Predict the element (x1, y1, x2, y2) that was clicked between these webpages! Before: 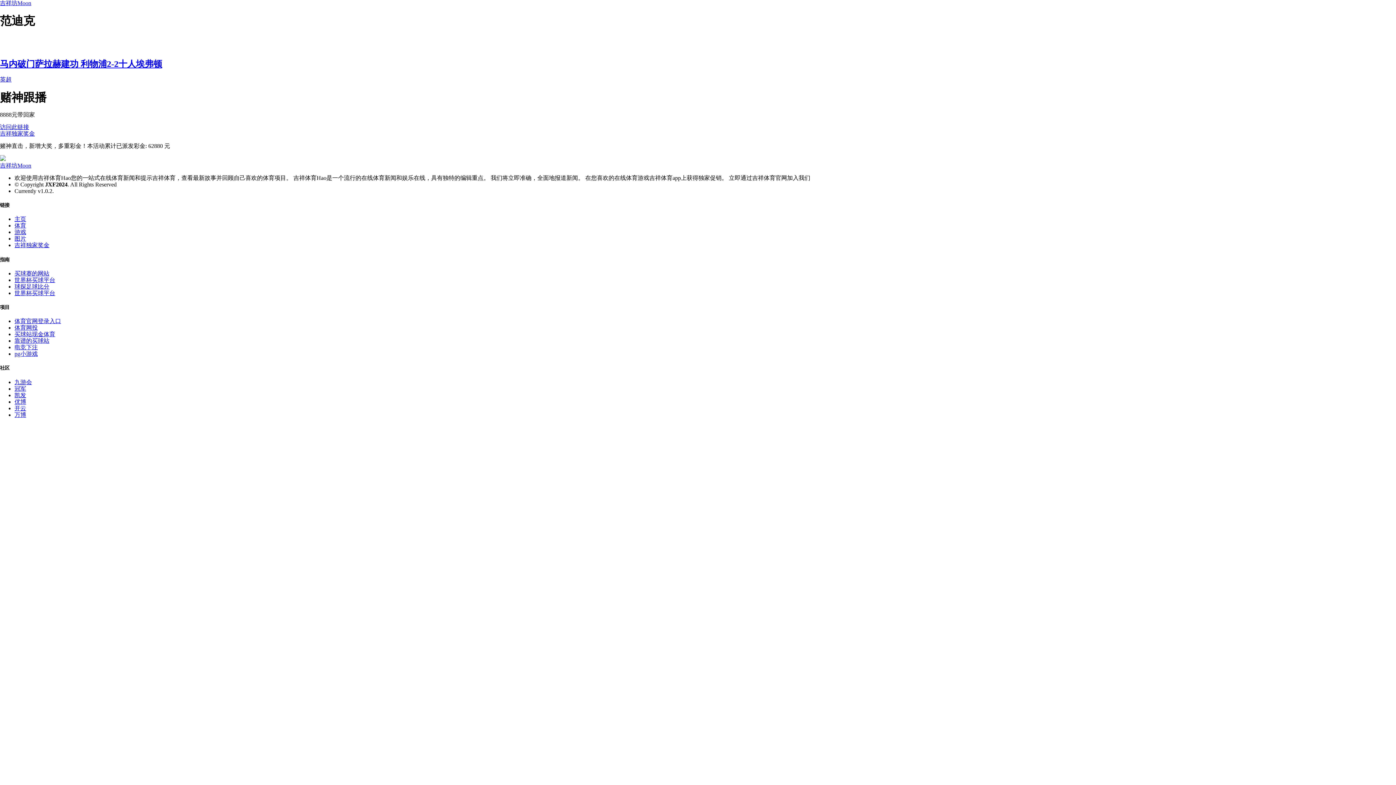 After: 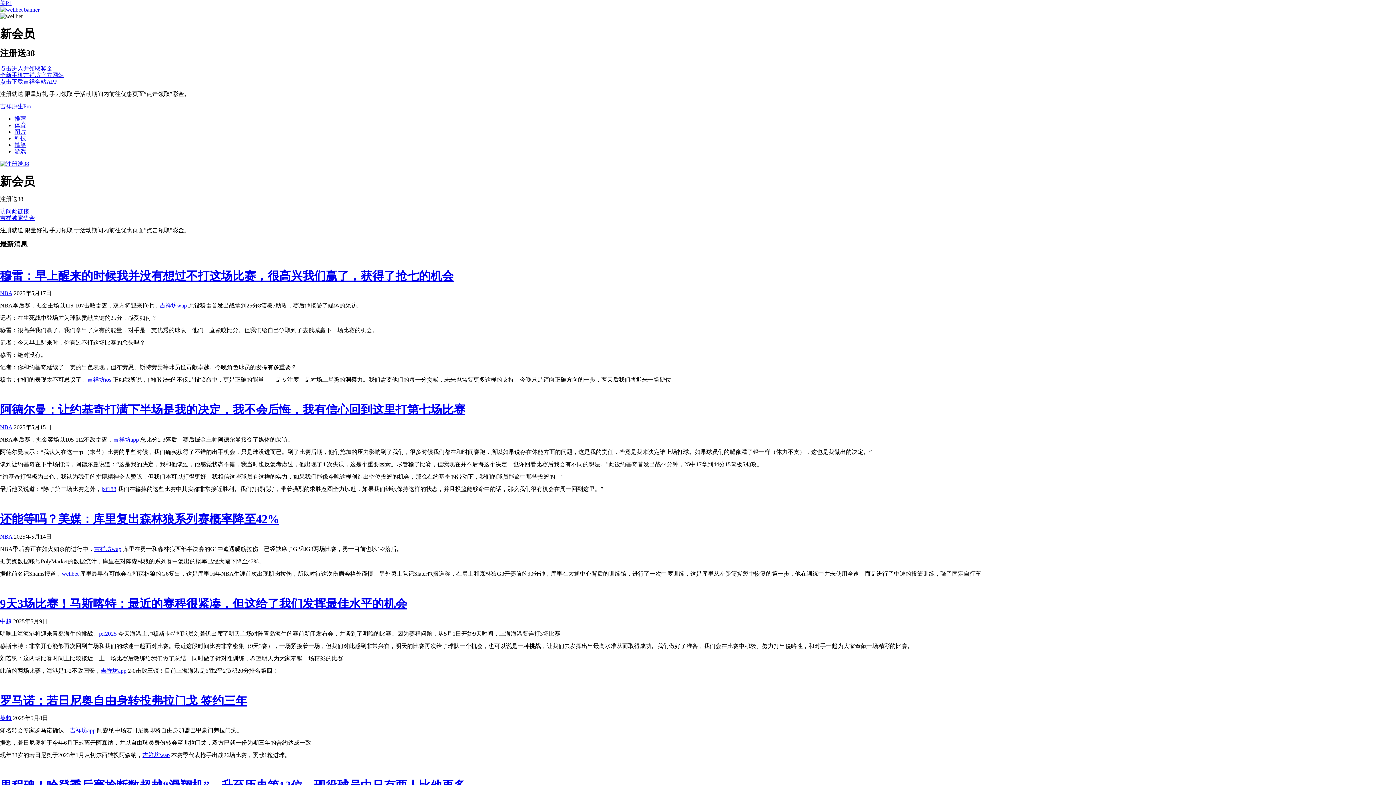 Action: label: 体育官网登录入口 bbox: (14, 318, 61, 324)